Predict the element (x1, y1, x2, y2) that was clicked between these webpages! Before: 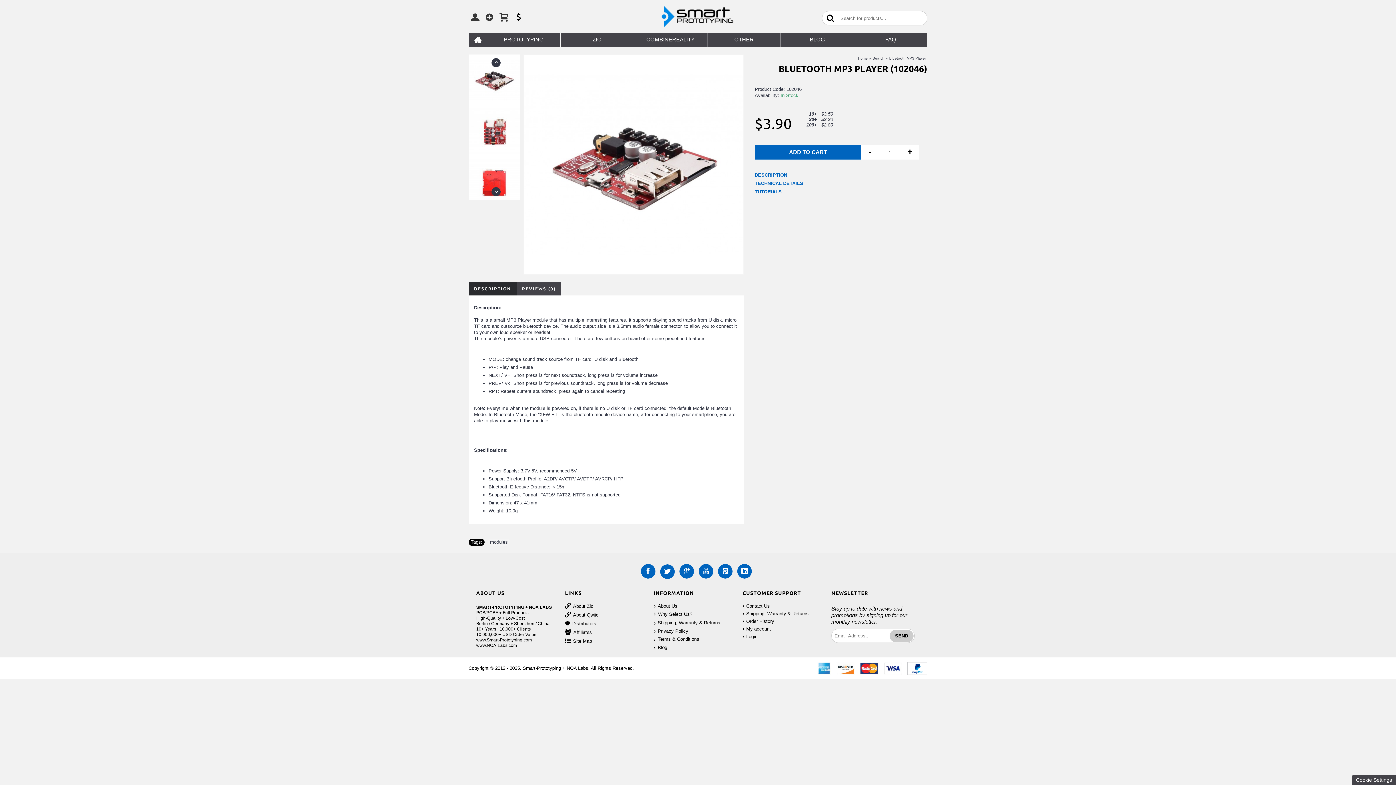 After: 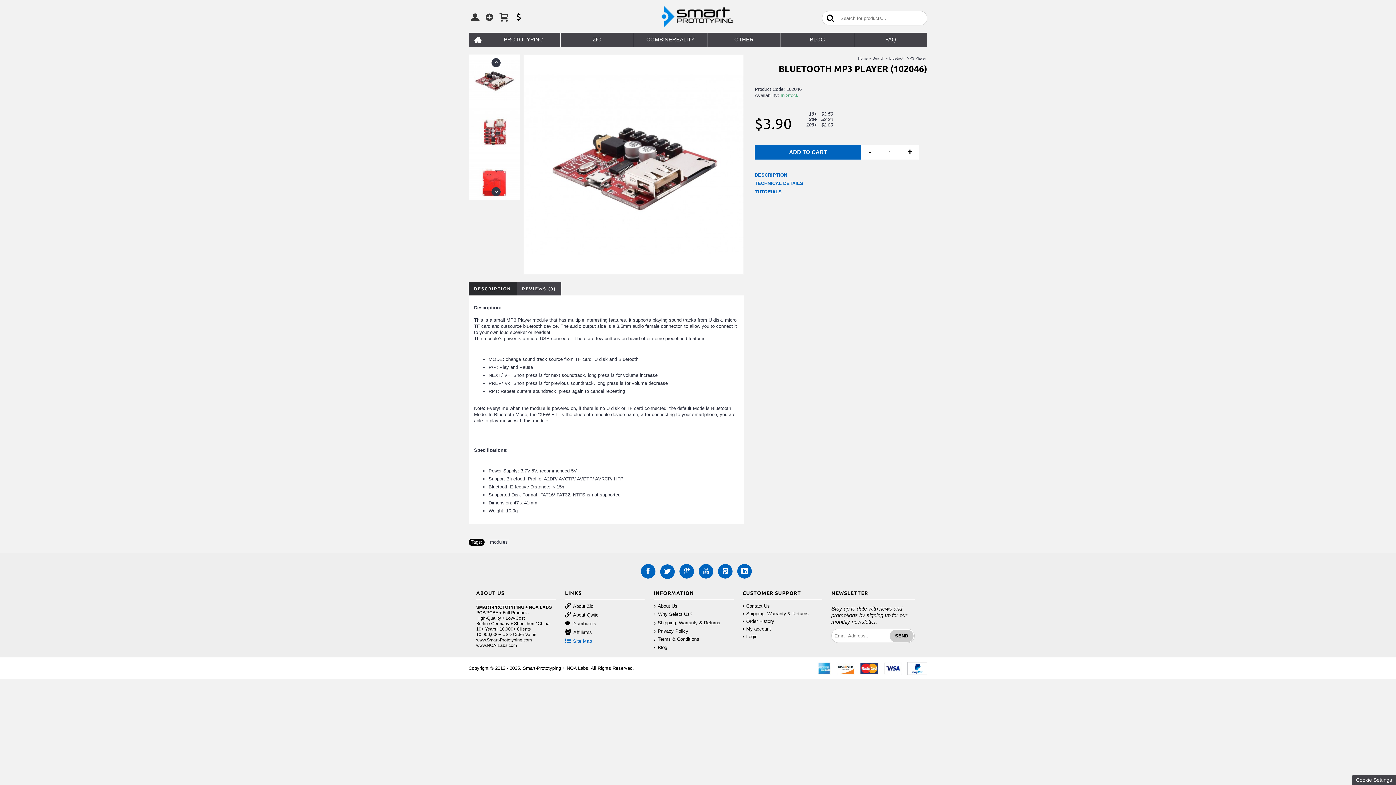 Action: label: Site Map bbox: (565, 638, 644, 645)